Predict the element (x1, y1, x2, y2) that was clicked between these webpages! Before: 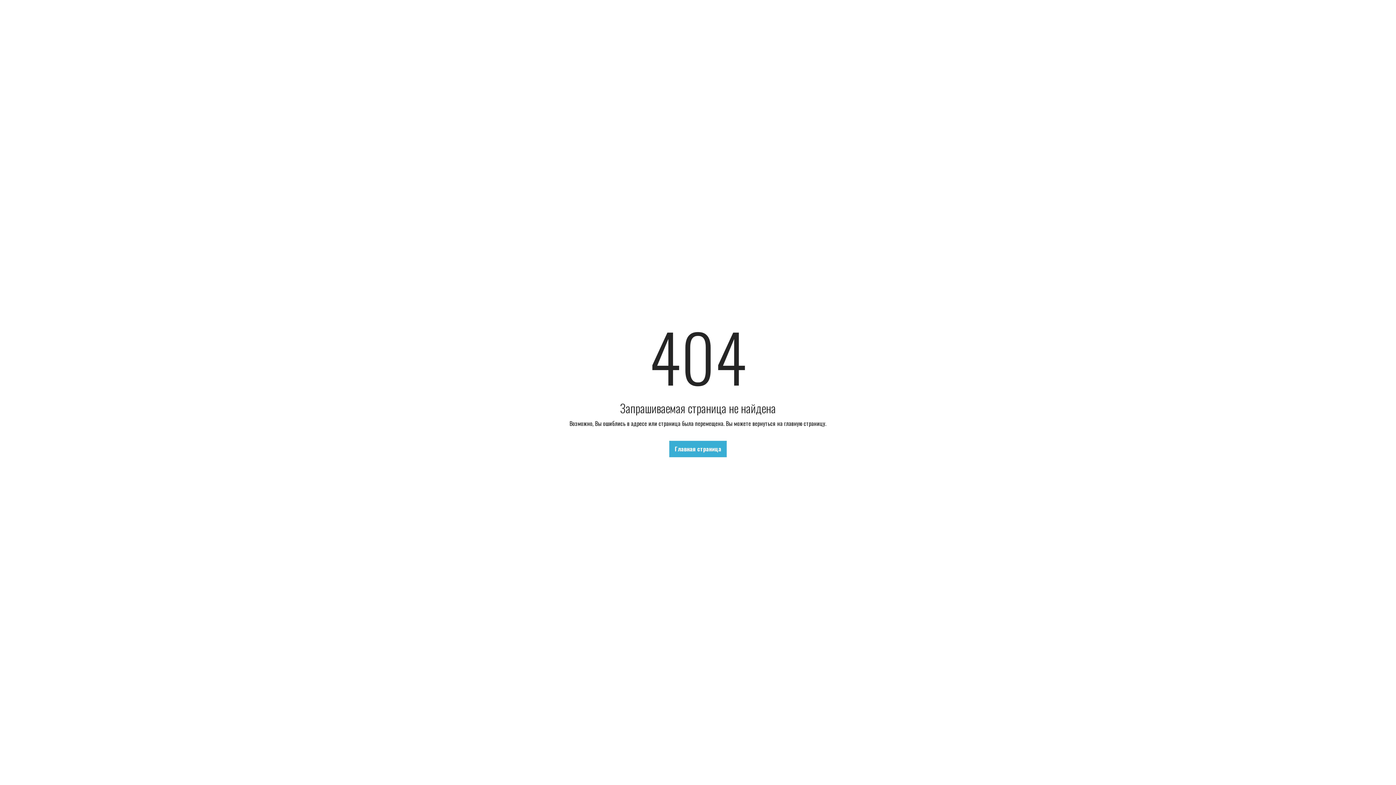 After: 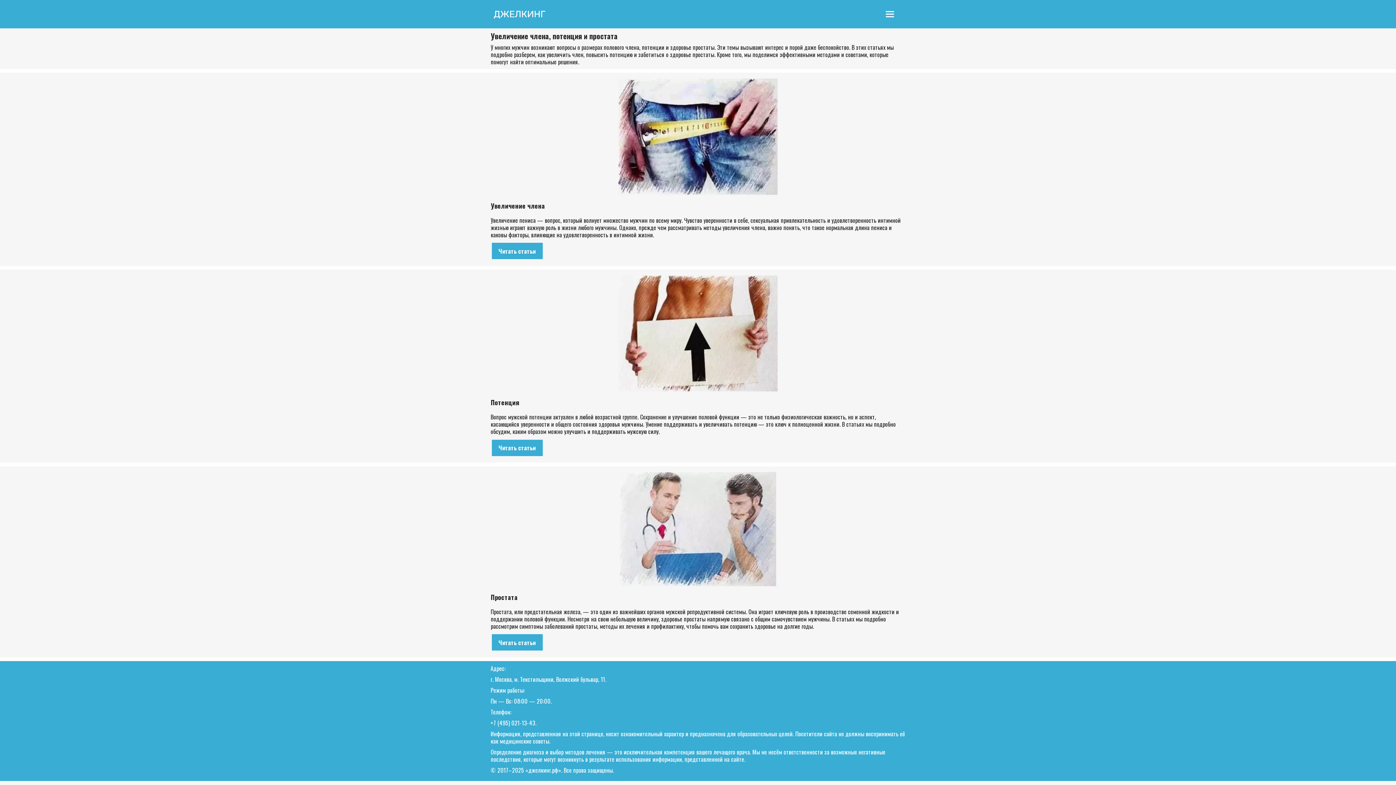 Action: bbox: (669, 440, 726, 457) label: Главная страница